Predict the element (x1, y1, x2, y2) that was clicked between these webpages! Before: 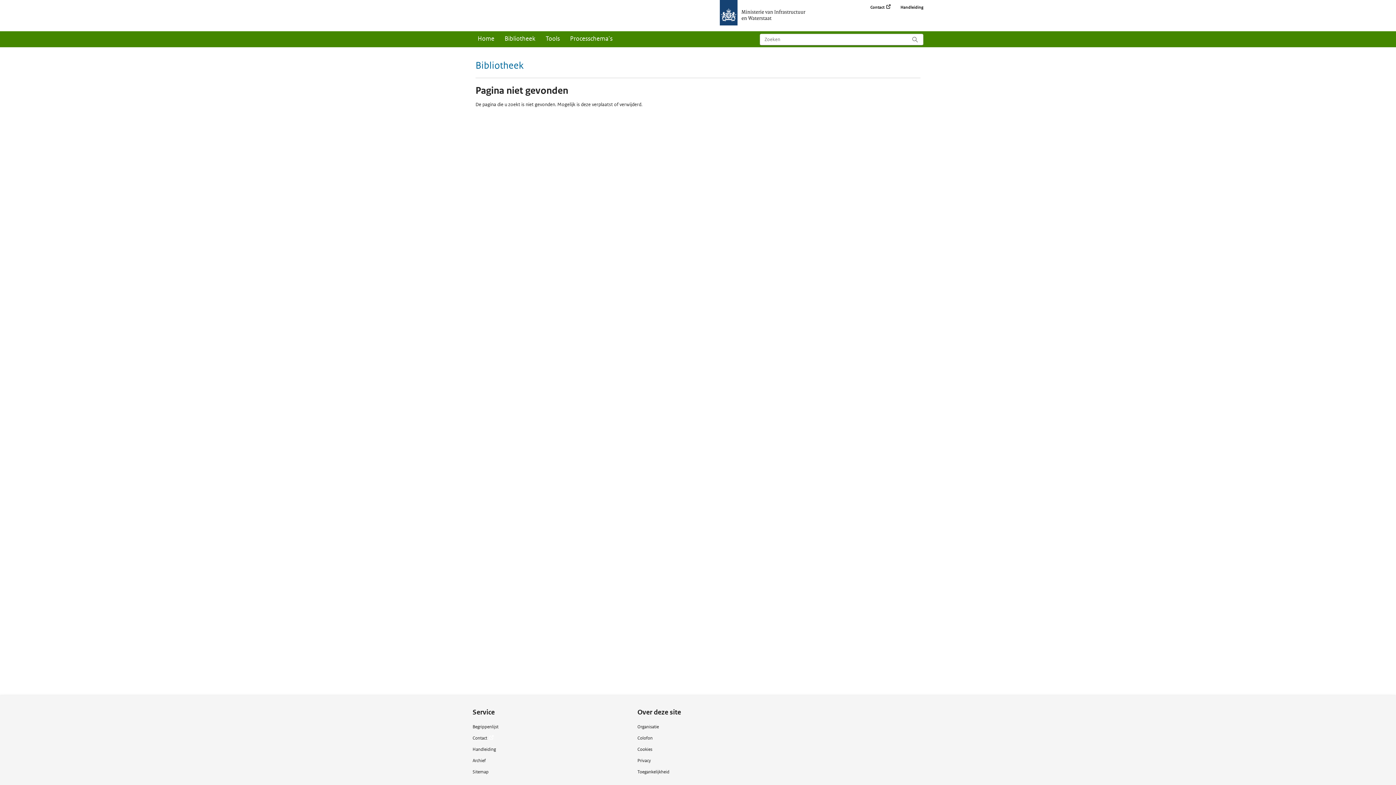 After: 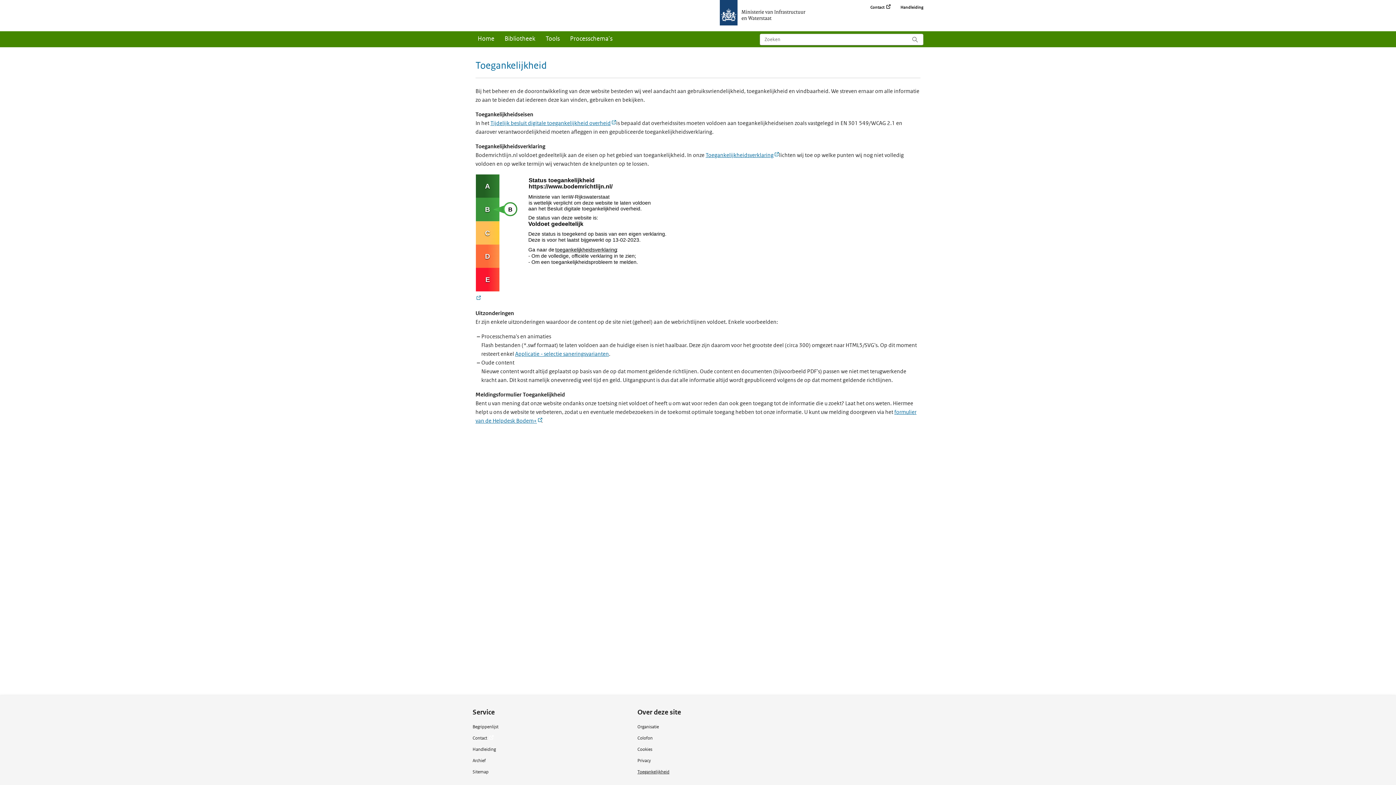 Action: label: Toegankelijkheid bbox: (637, 769, 669, 775)